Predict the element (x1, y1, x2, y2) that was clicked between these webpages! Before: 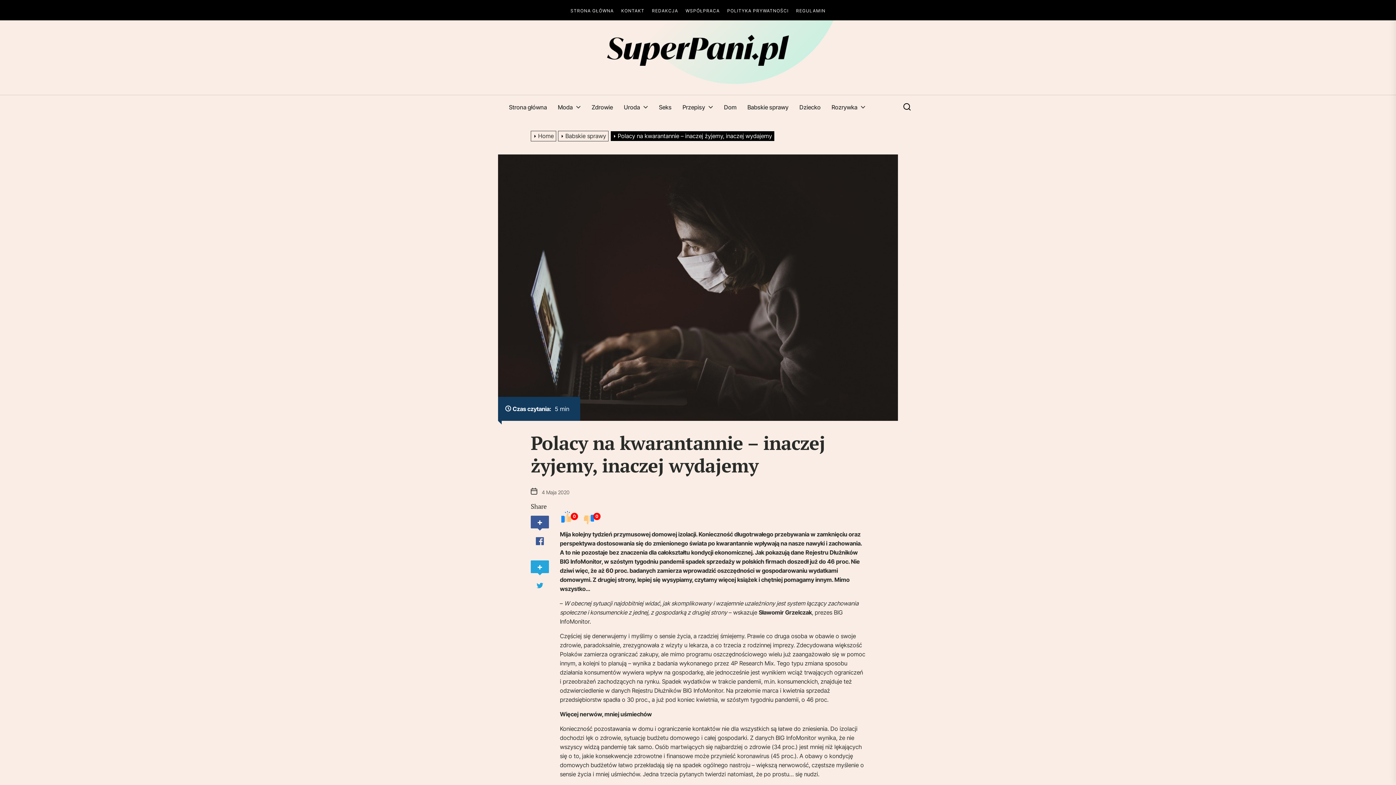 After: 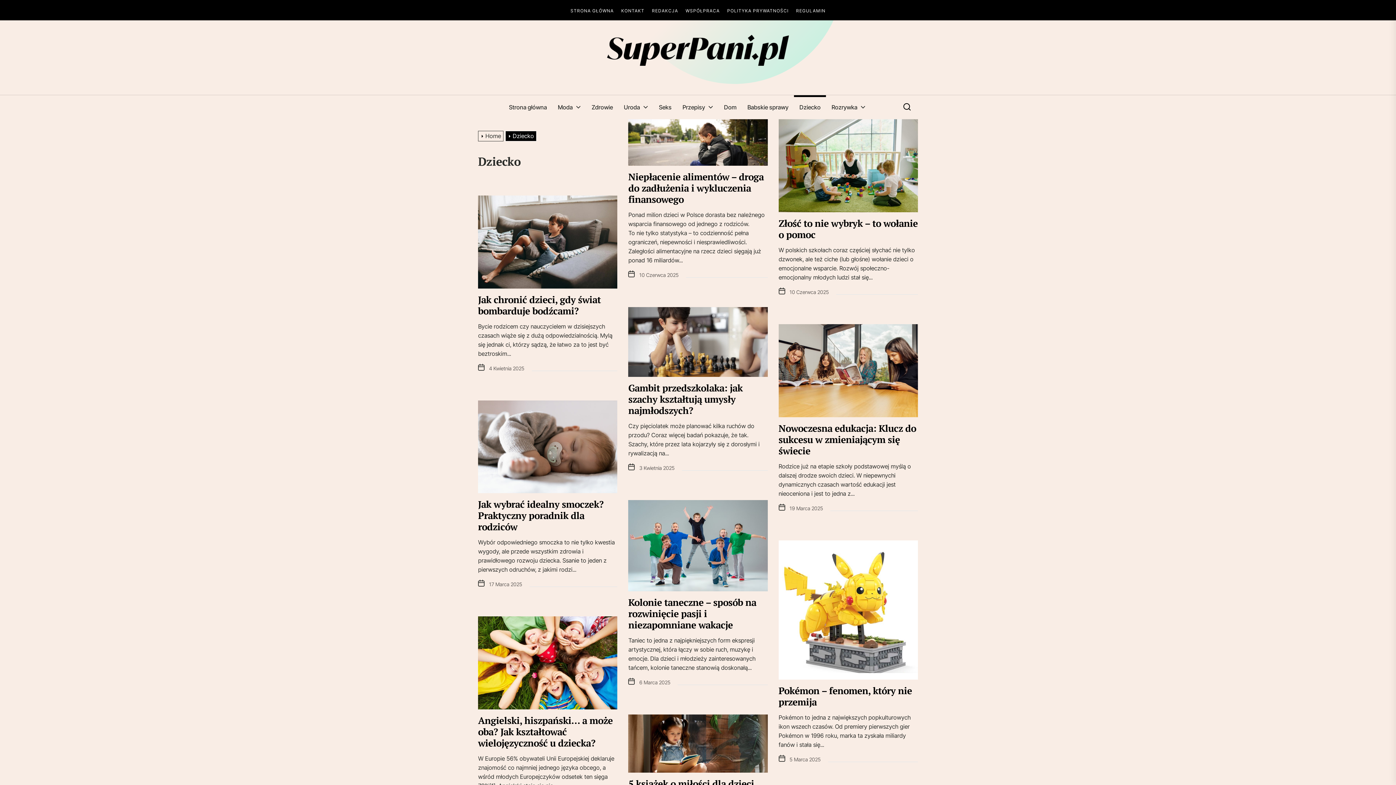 Action: bbox: (799, 103, 820, 112) label: Dziecko